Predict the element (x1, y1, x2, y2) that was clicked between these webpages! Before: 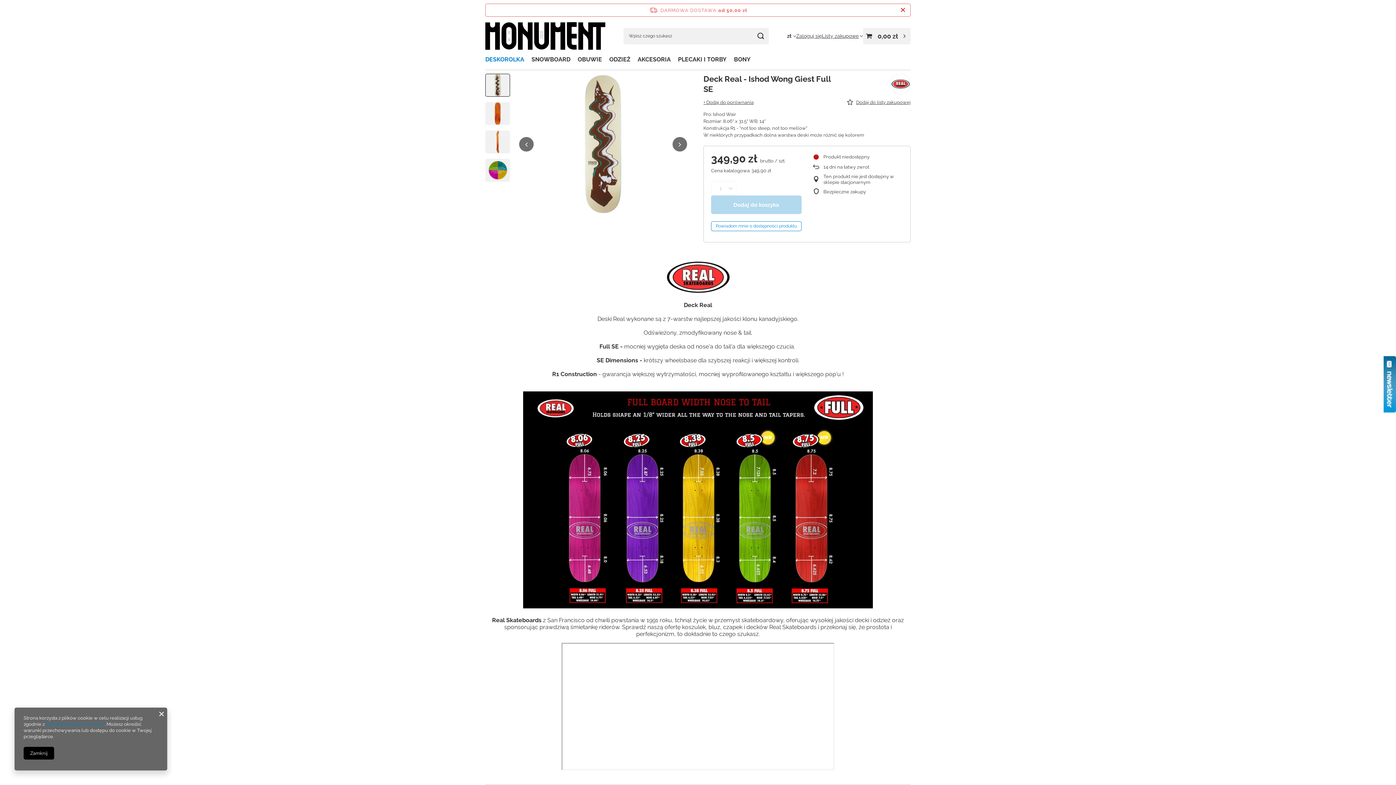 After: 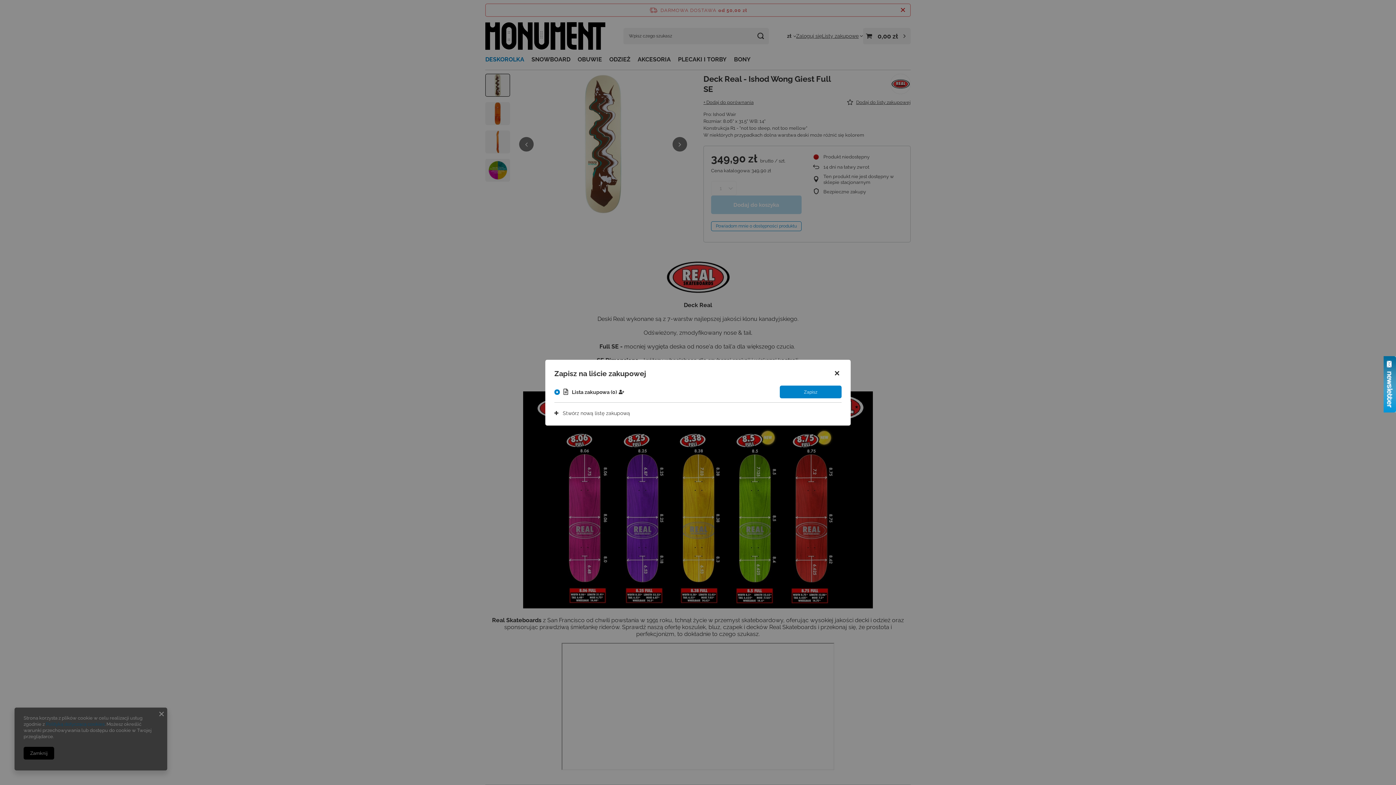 Action: label: Dodaj do listy zakupowej bbox: (845, 99, 912, 105)